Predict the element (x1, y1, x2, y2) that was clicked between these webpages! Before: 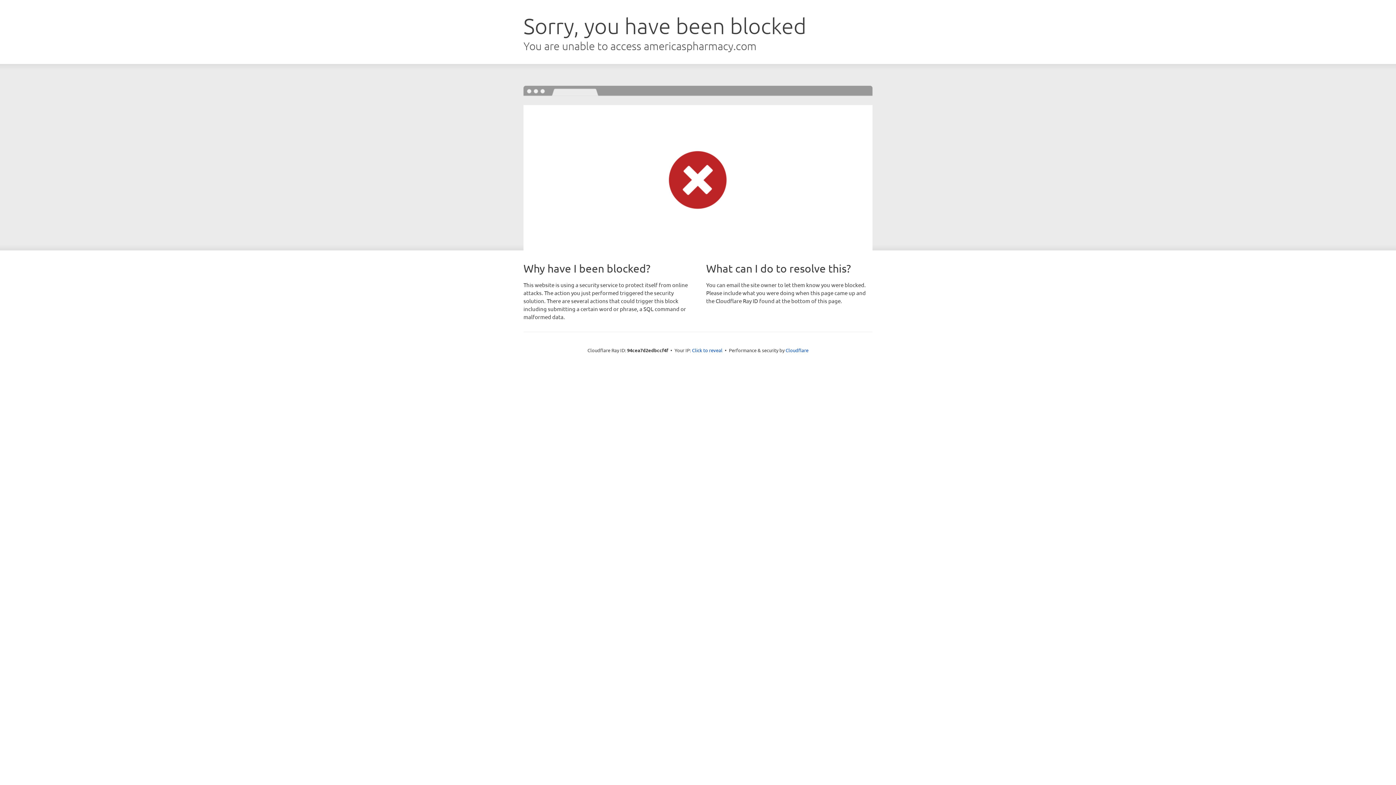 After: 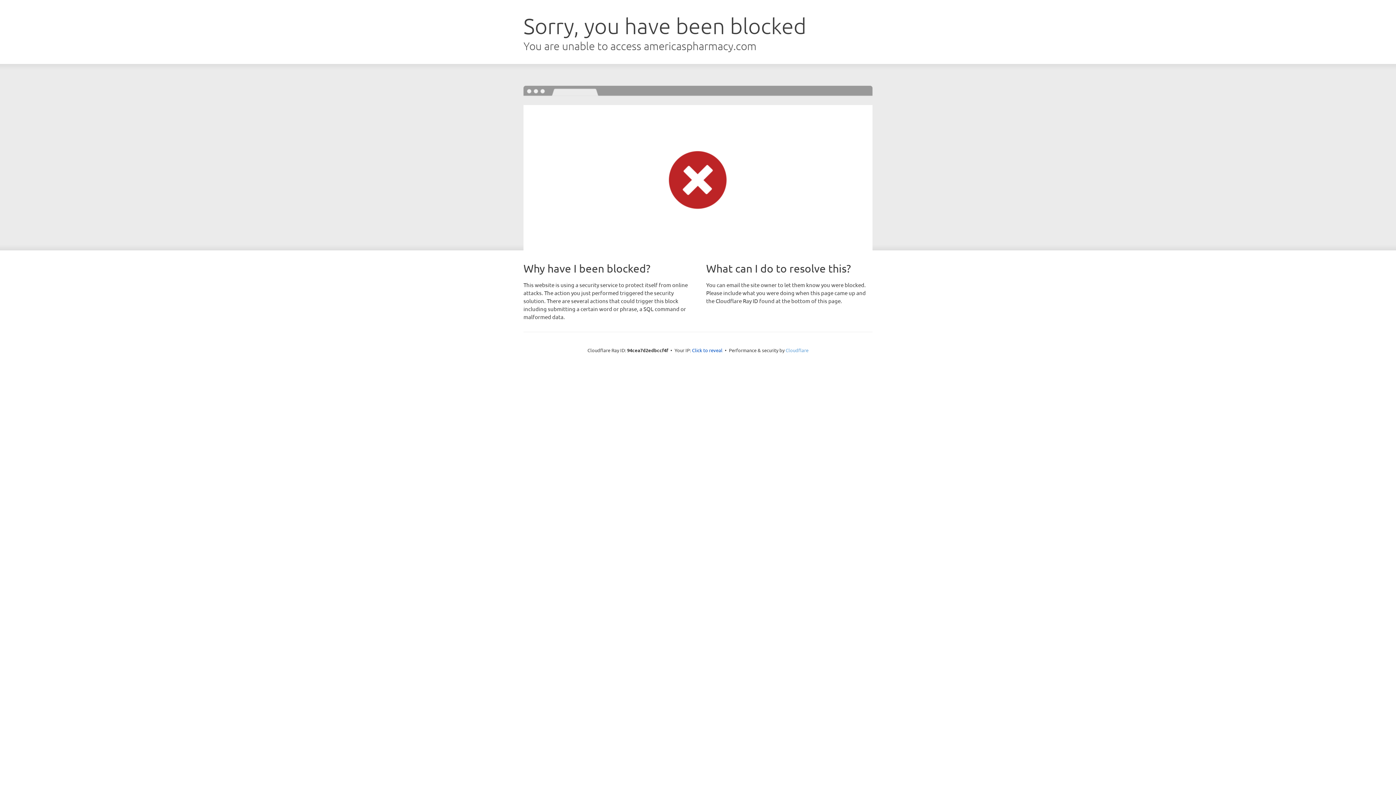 Action: label: Cloudflare bbox: (785, 347, 808, 353)